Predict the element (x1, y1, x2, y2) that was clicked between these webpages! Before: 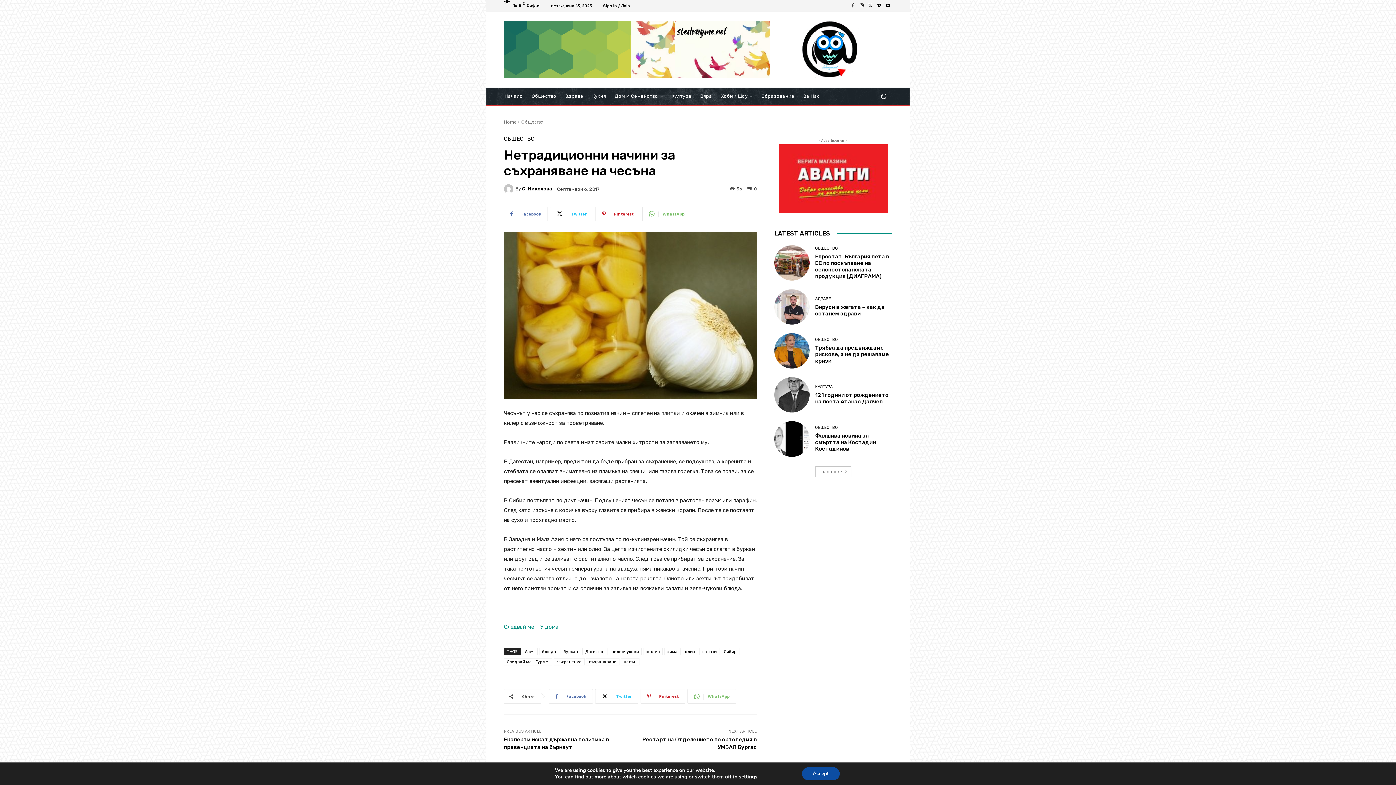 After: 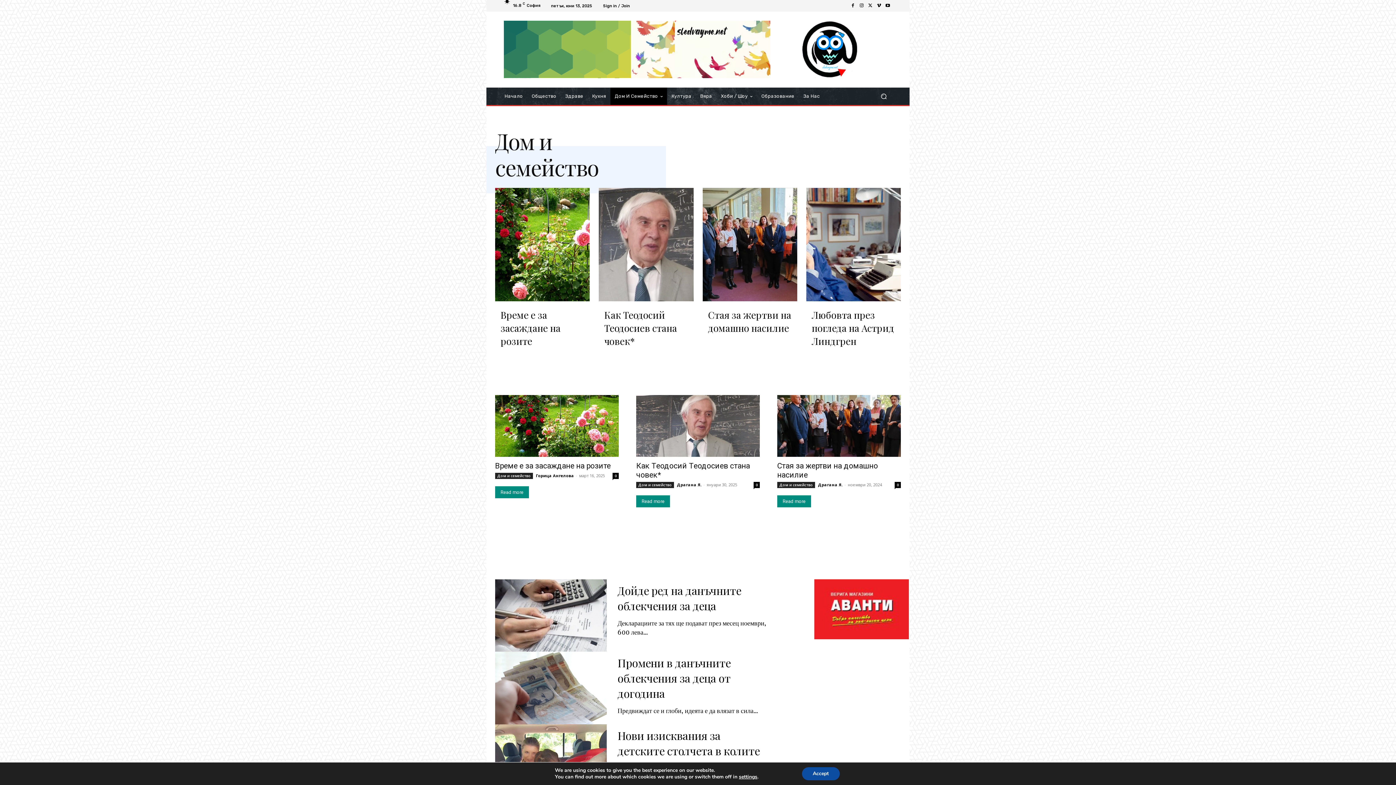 Action: label: Дом И Семейство bbox: (610, 87, 667, 104)